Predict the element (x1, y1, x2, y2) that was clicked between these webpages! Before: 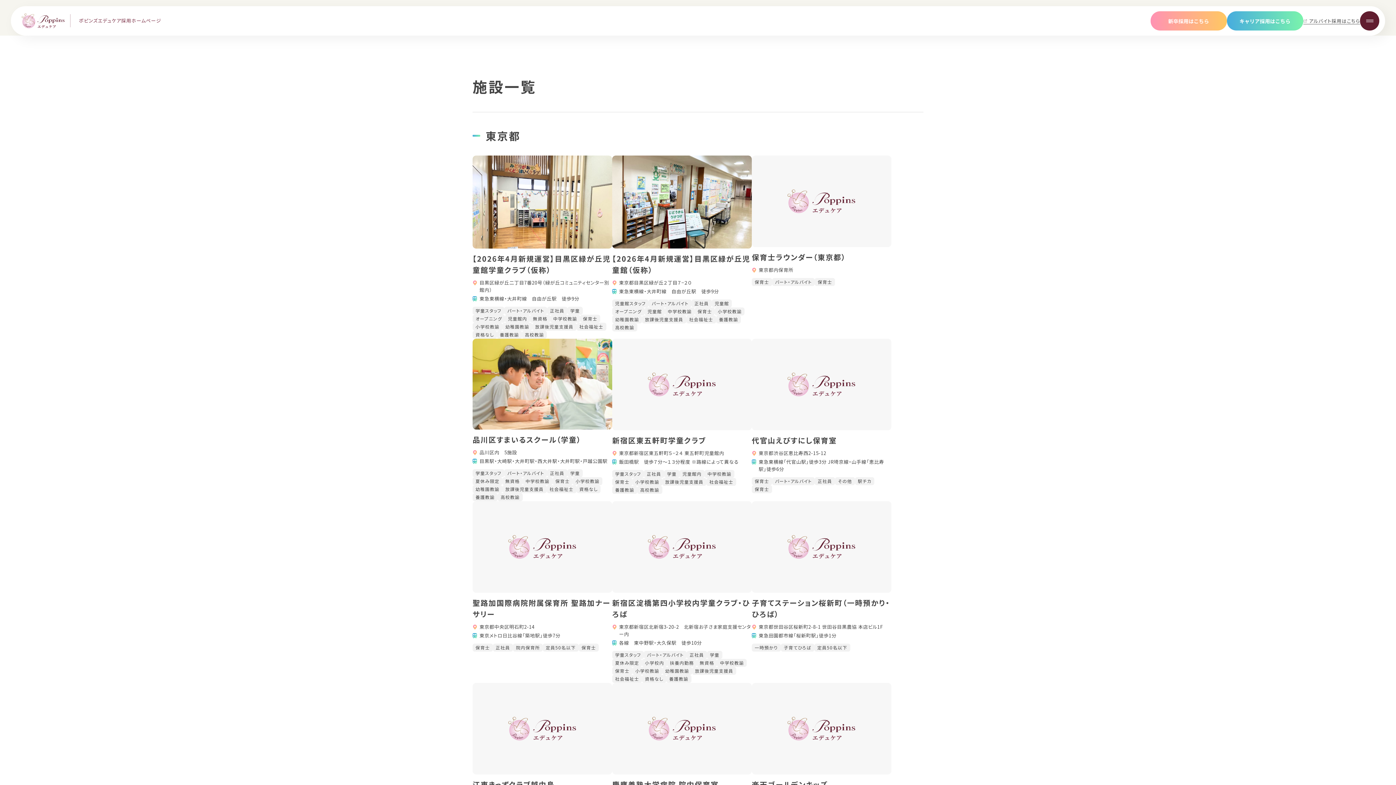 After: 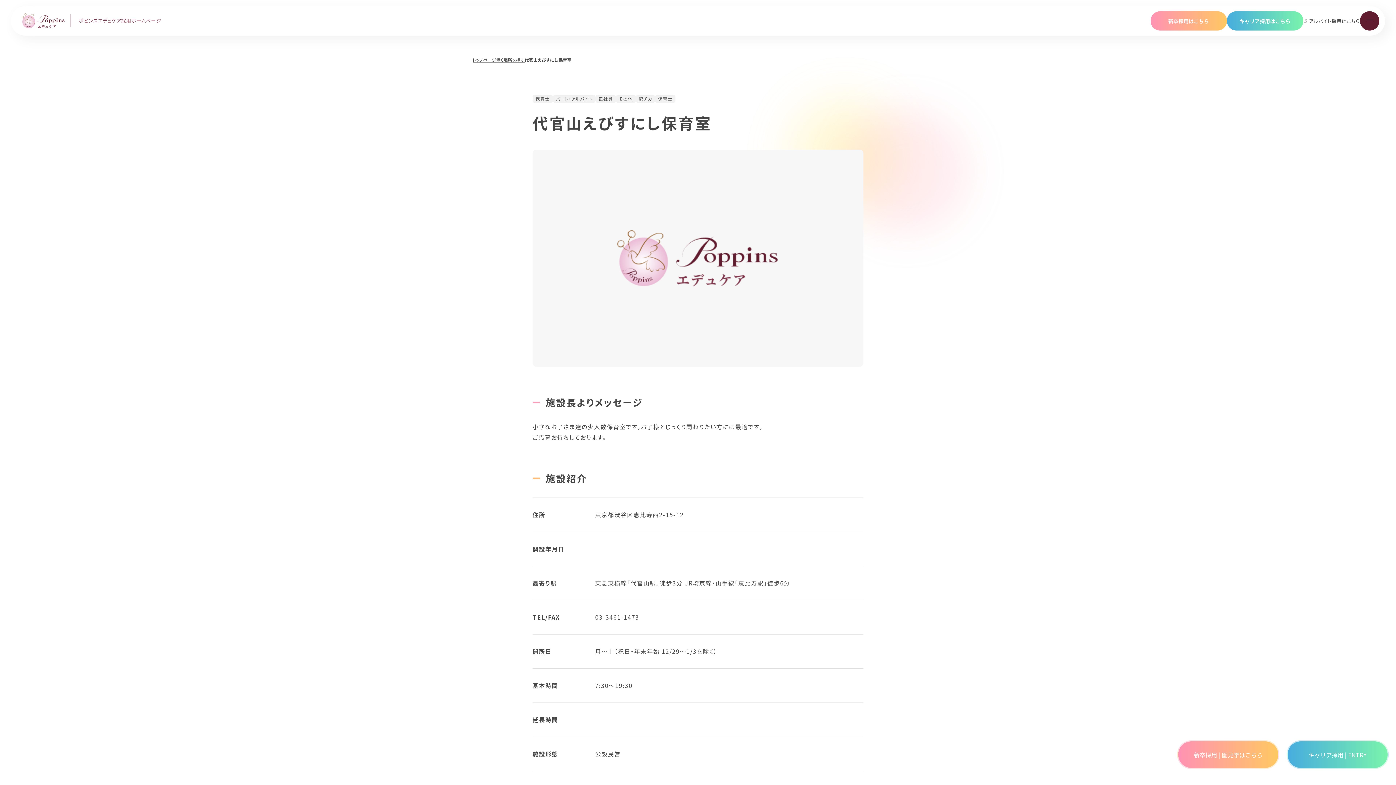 Action: label: 代官山えびすにし保育室

東京都渋谷区恵比寿西2-15-12

東急東横線「代官山駅」徒歩3分 JR埼京線・山手線「恵比寿駅」徒歩6分

保育士
パート・アルバイト
正社員
その他
駅チカ
保育士 bbox: (751, 338, 891, 493)